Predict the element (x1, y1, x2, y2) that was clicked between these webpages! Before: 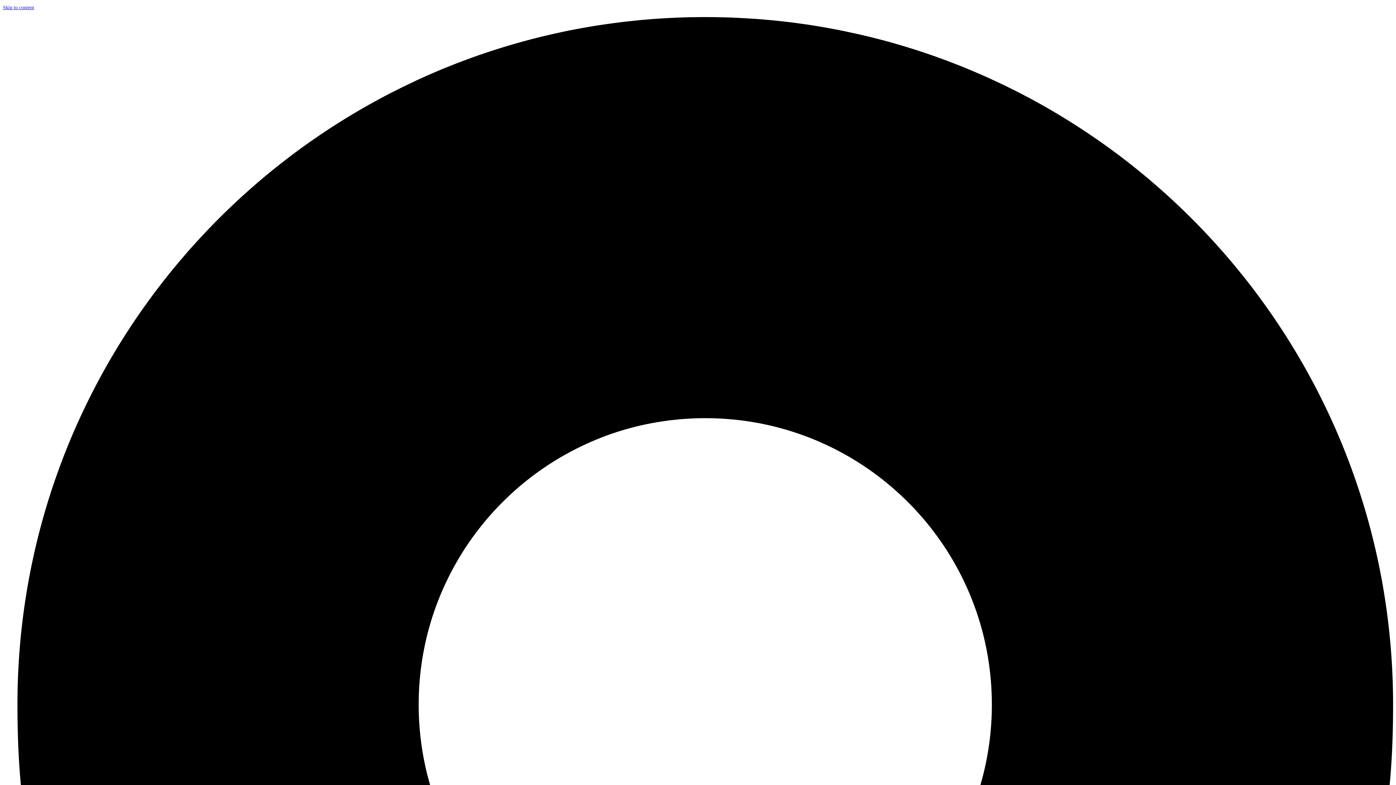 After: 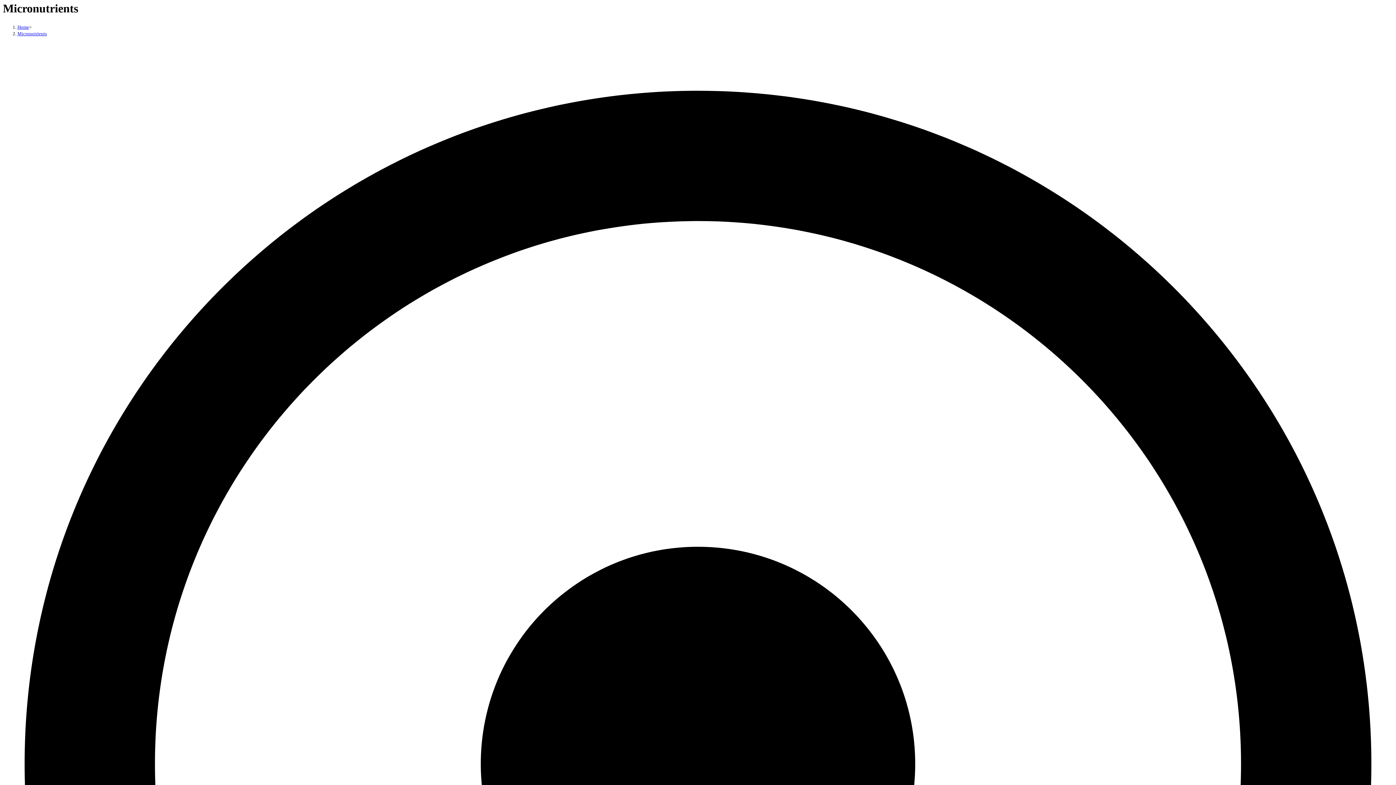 Action: label: Skip to content bbox: (2, 4, 34, 10)